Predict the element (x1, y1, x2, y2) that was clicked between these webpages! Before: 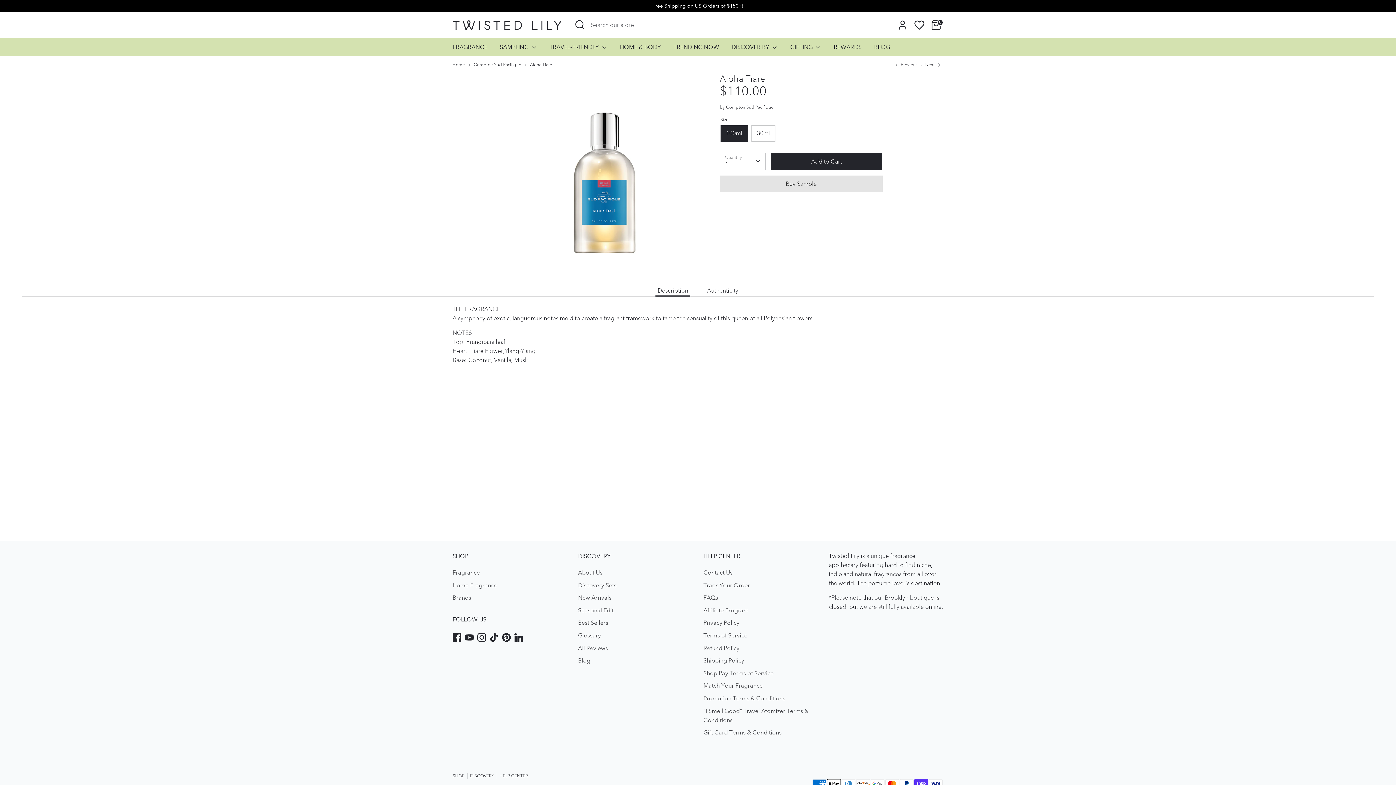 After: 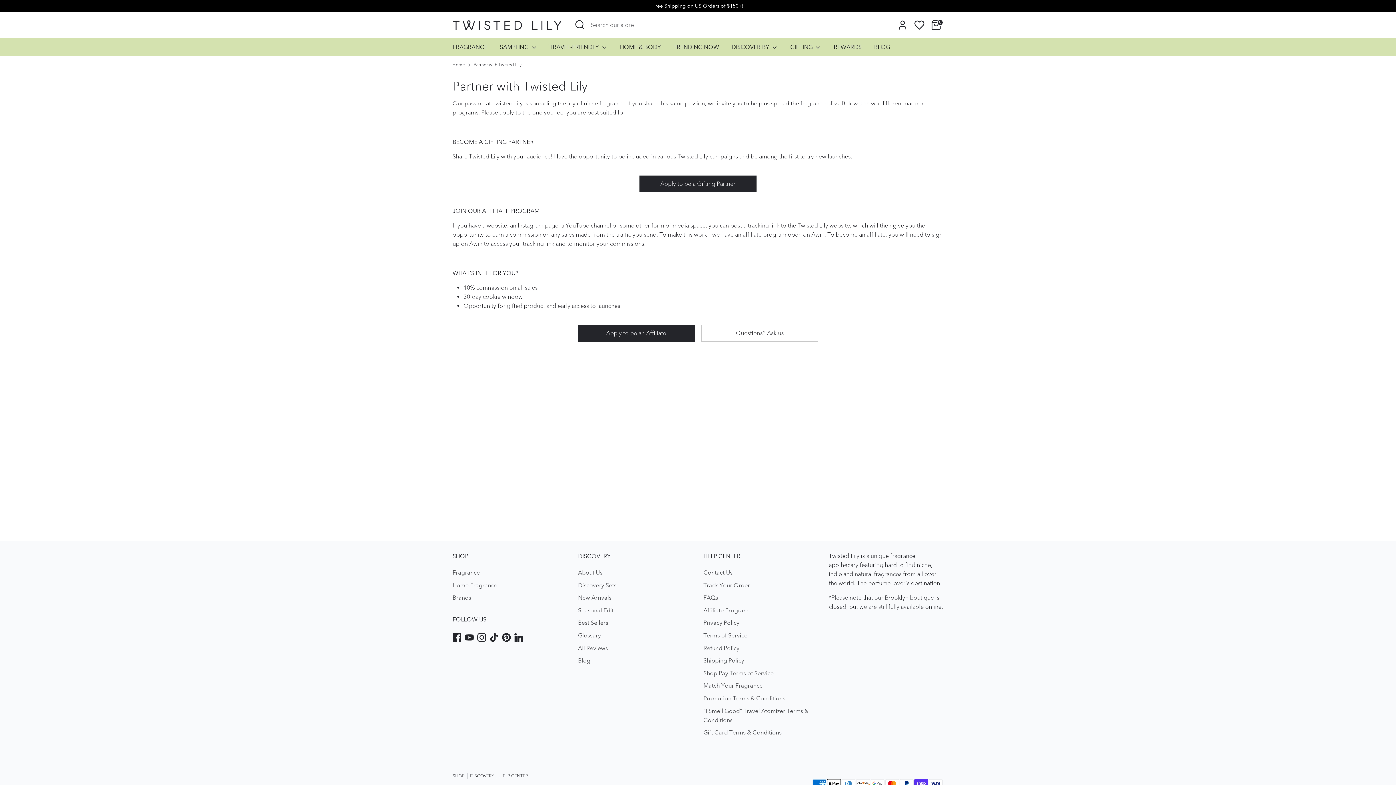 Action: bbox: (703, 607, 748, 614) label: Affiliate Program